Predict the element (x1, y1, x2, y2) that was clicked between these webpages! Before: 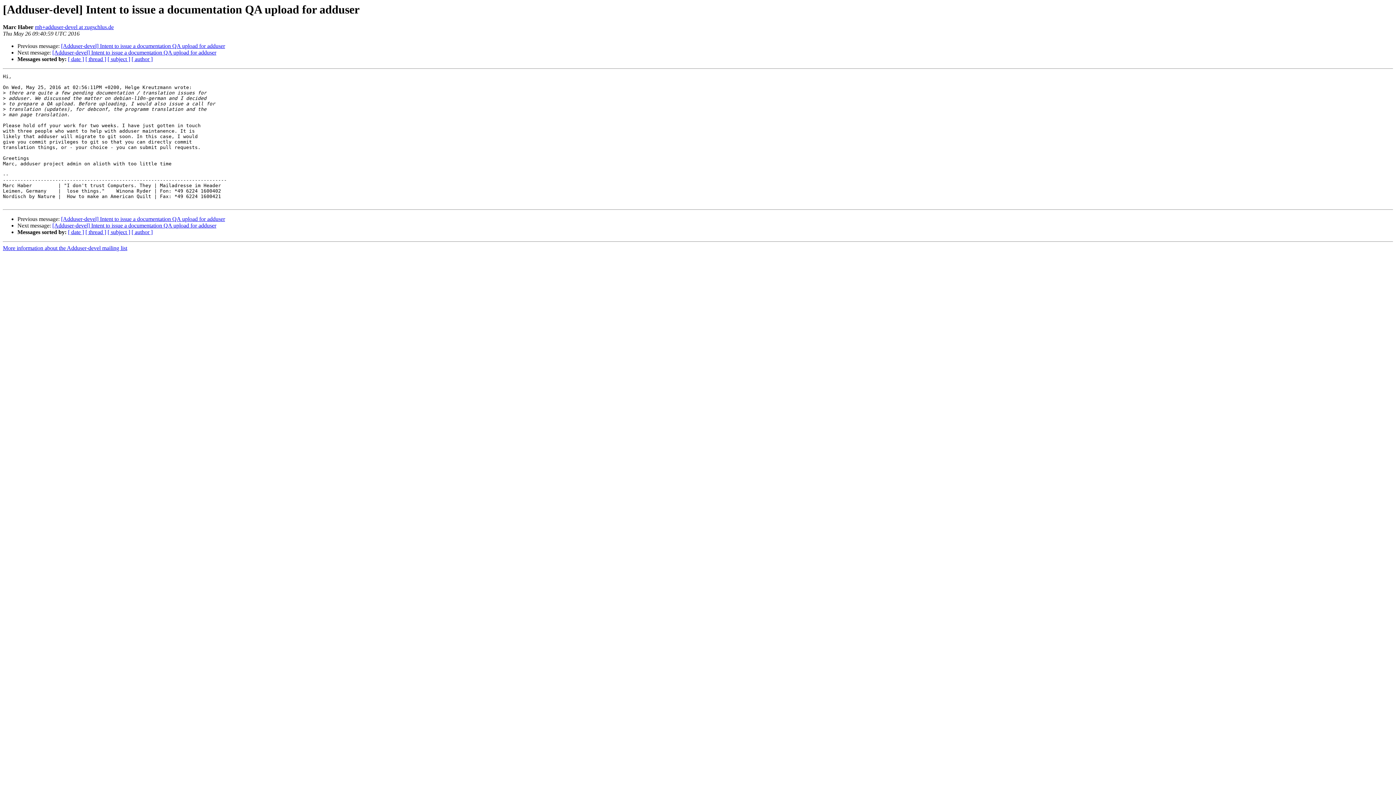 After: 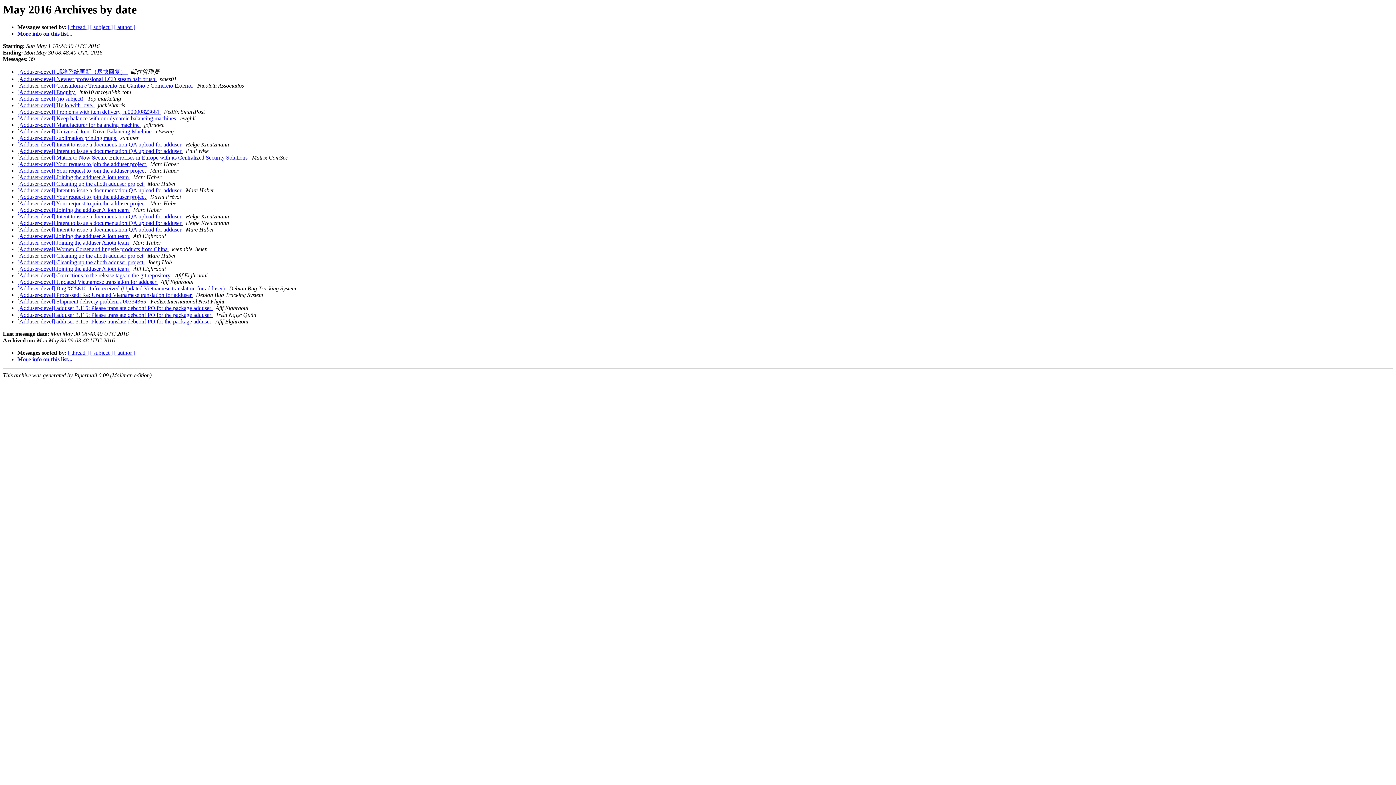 Action: label: [ date ] bbox: (68, 229, 84, 235)